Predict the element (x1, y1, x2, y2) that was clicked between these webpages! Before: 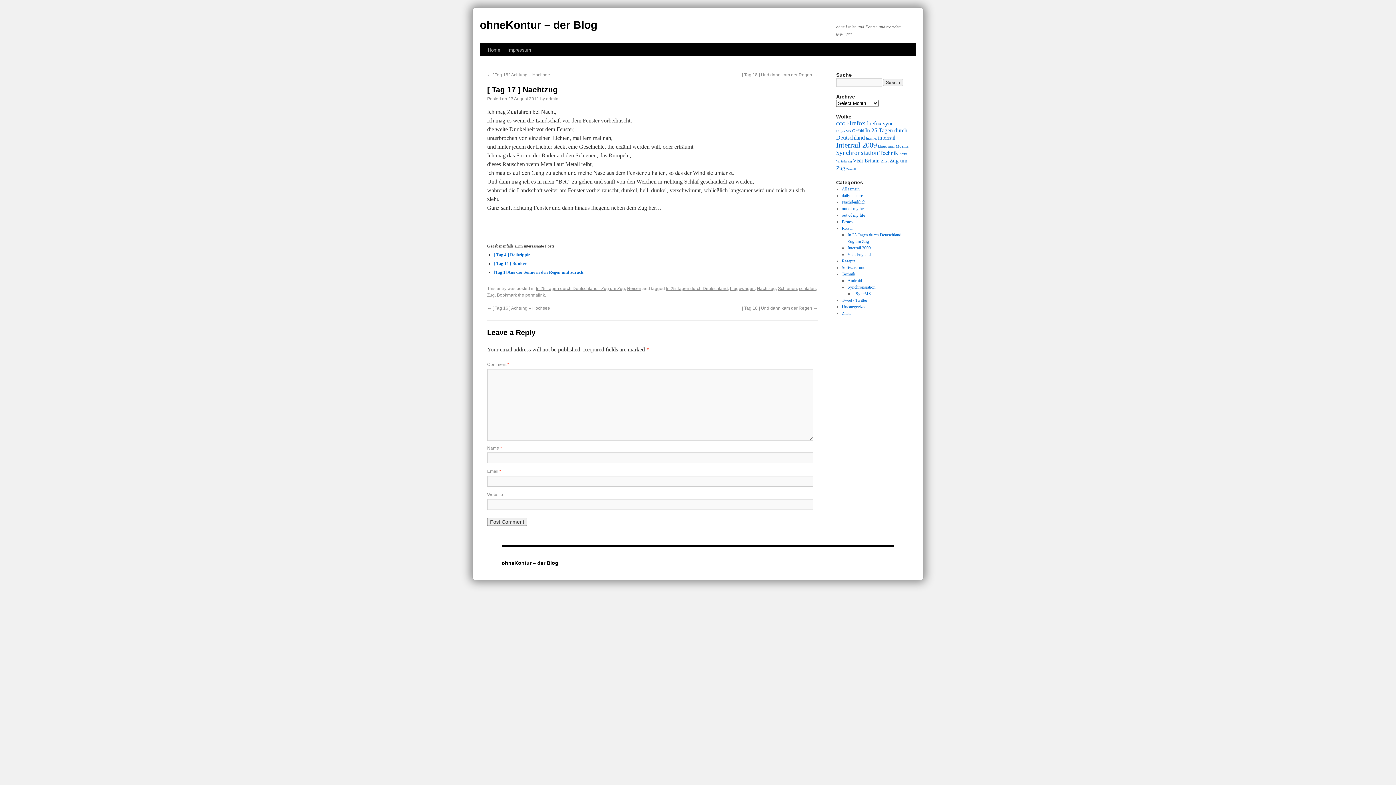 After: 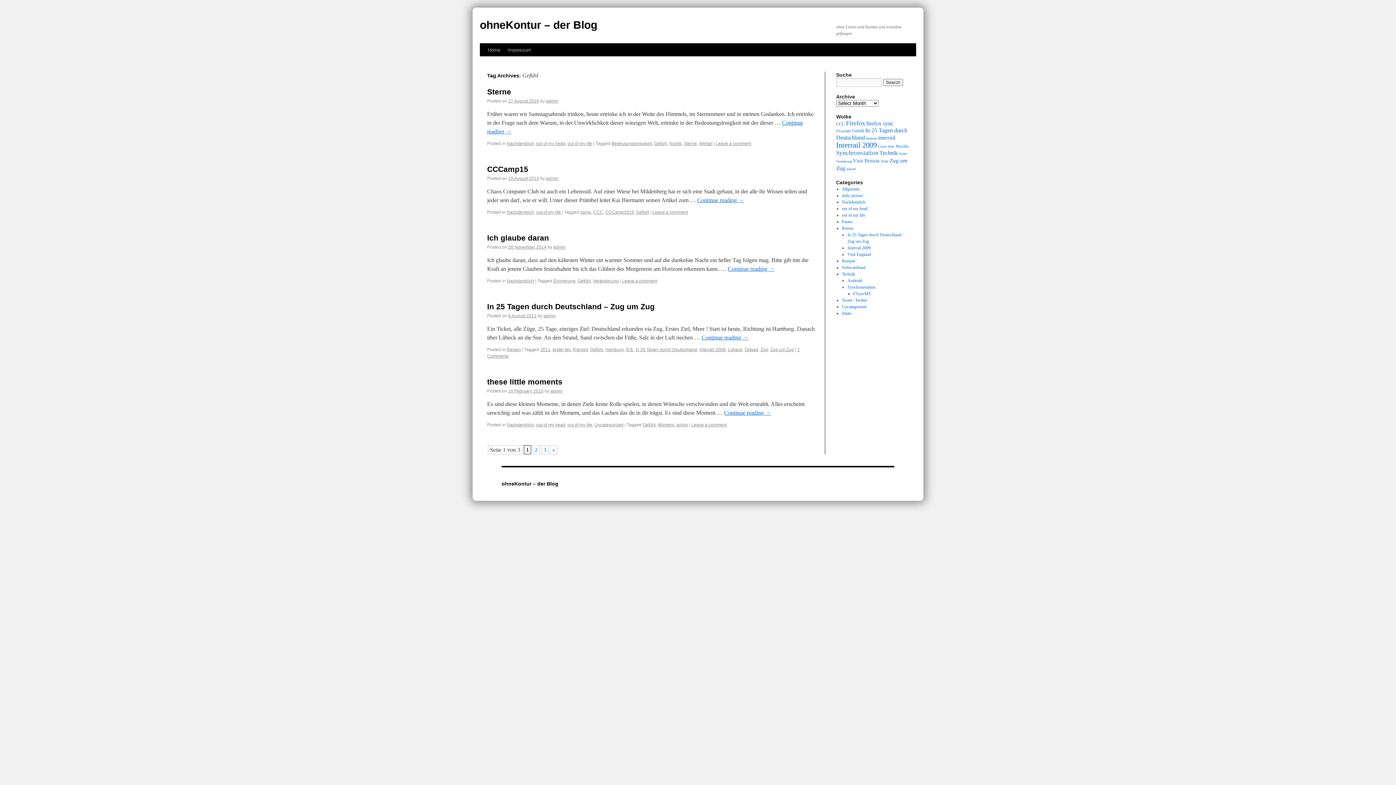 Action: label: Gefühl (11 items) bbox: (852, 128, 864, 133)